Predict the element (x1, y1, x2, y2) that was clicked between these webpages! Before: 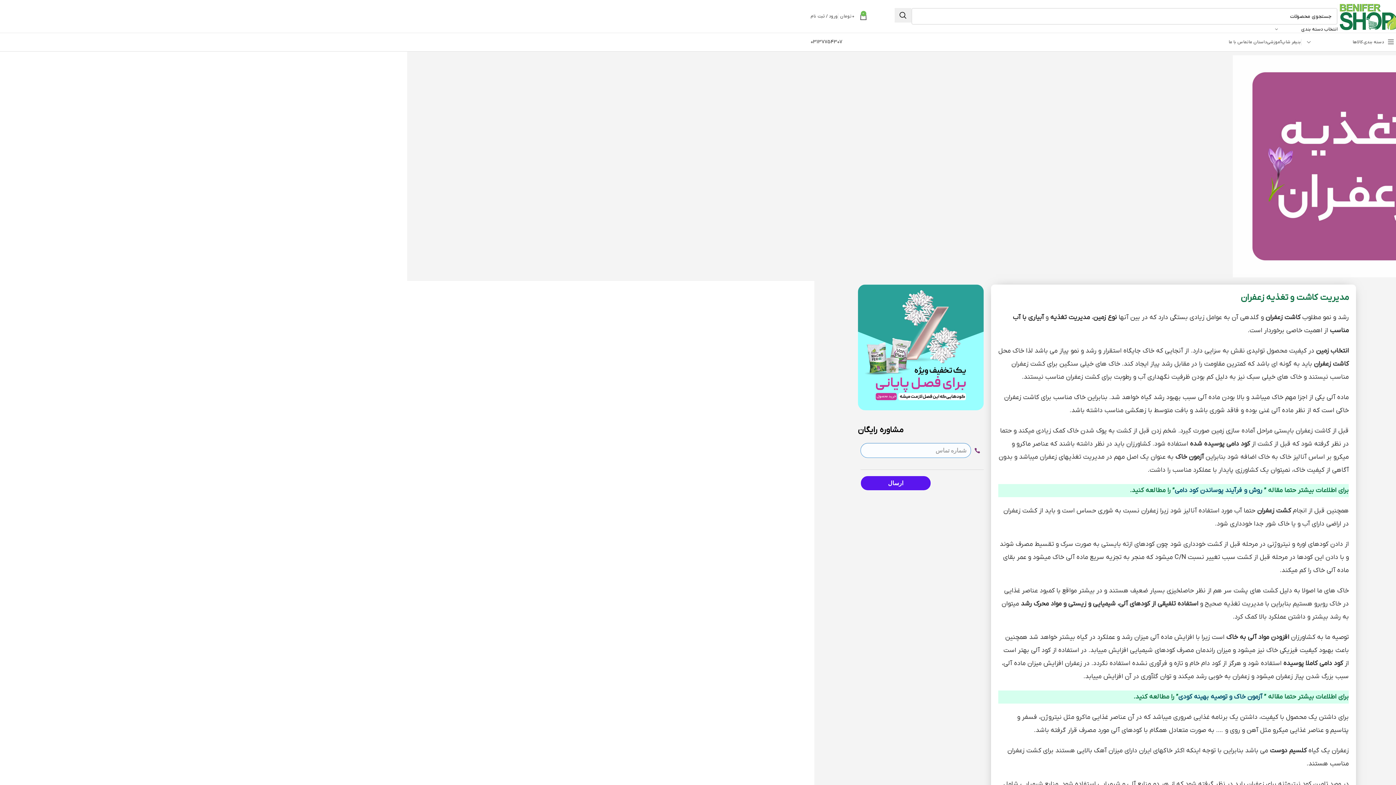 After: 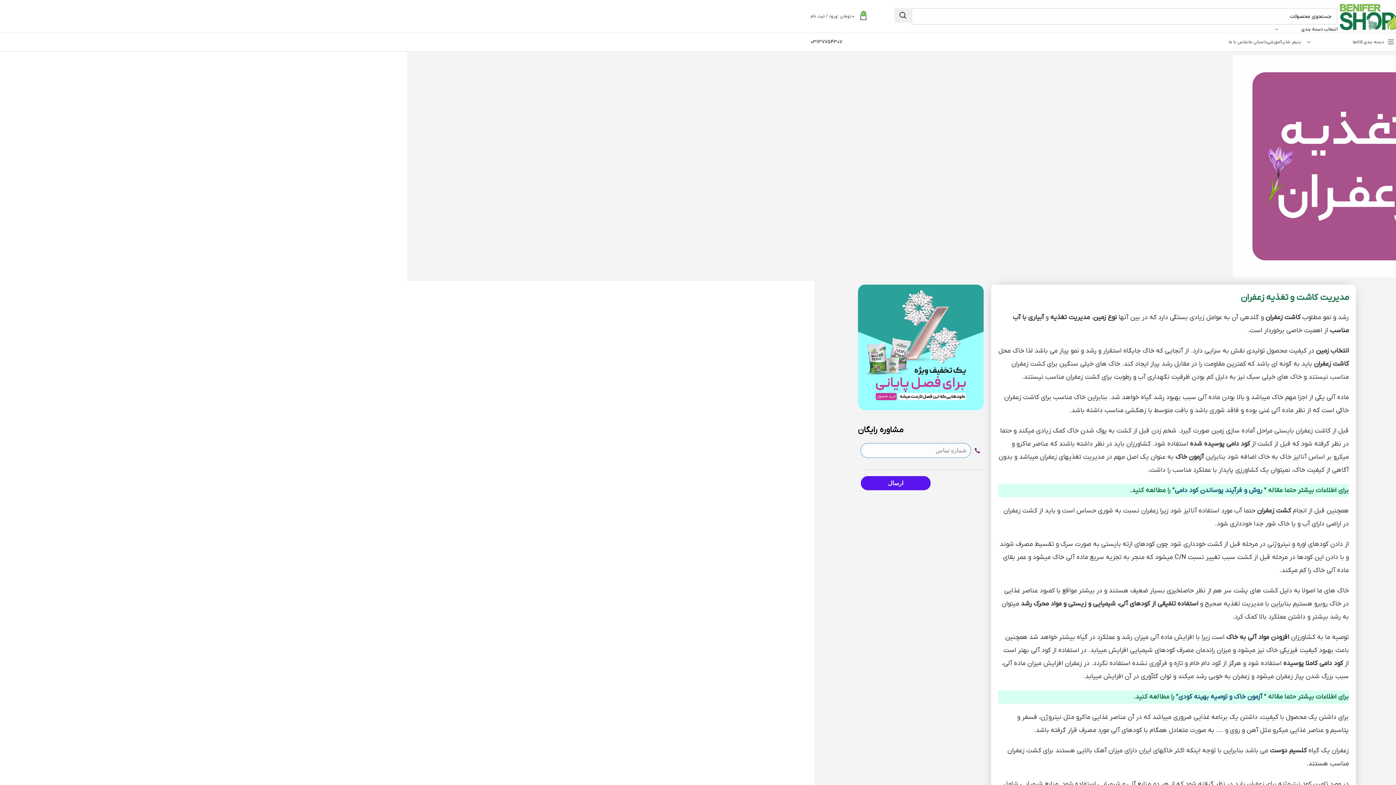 Action: label: 03137754307 bbox: (810, 38, 842, 45)